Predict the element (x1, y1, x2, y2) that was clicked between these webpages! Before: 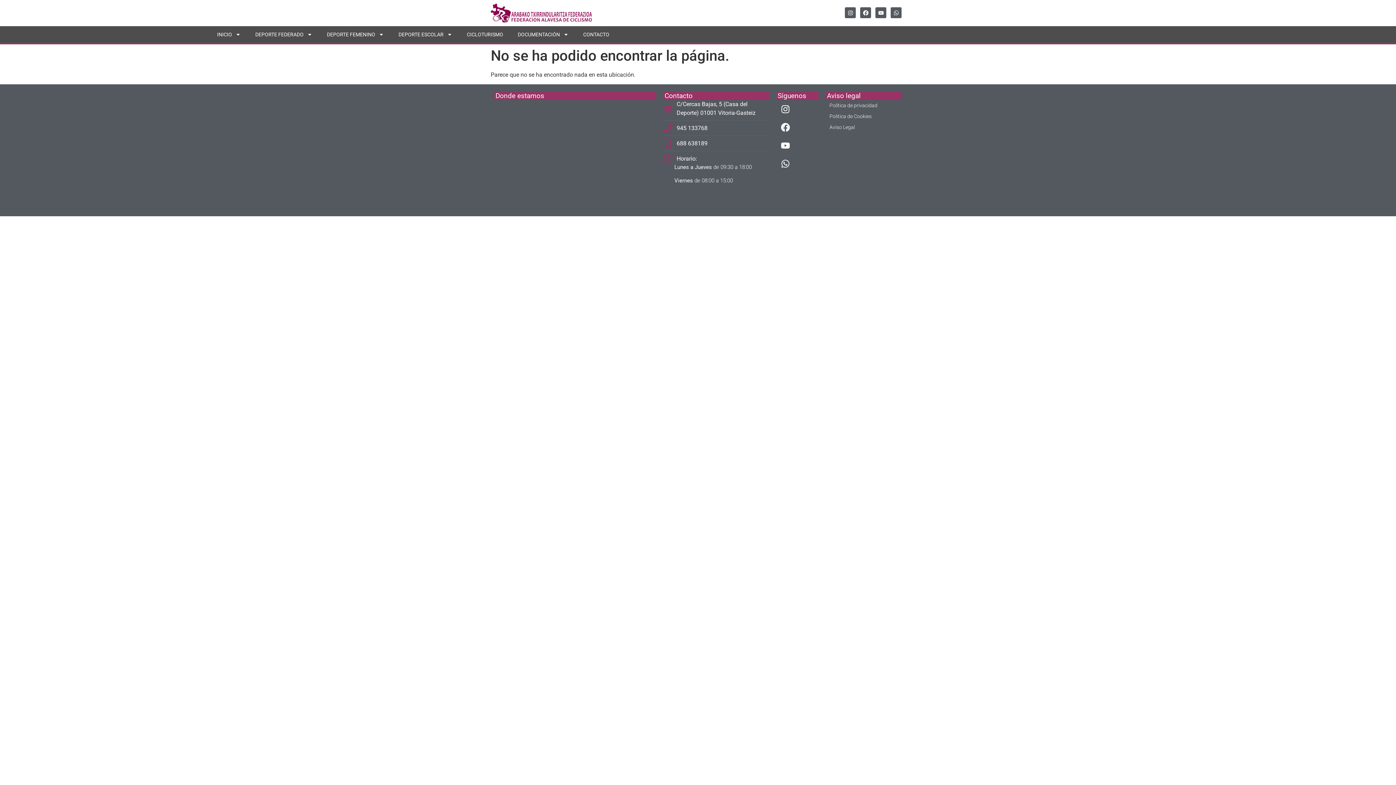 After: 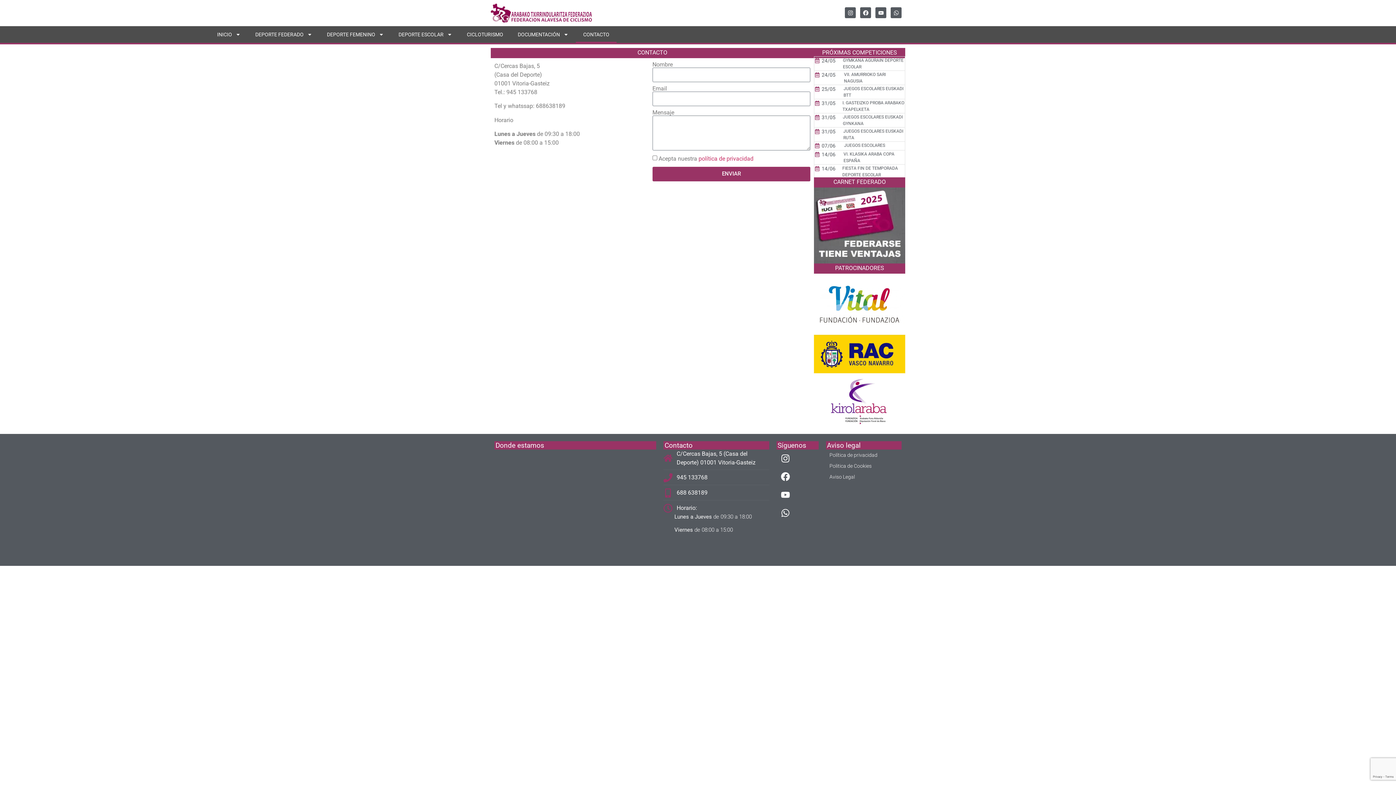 Action: bbox: (576, 26, 616, 42) label: CONTACTO